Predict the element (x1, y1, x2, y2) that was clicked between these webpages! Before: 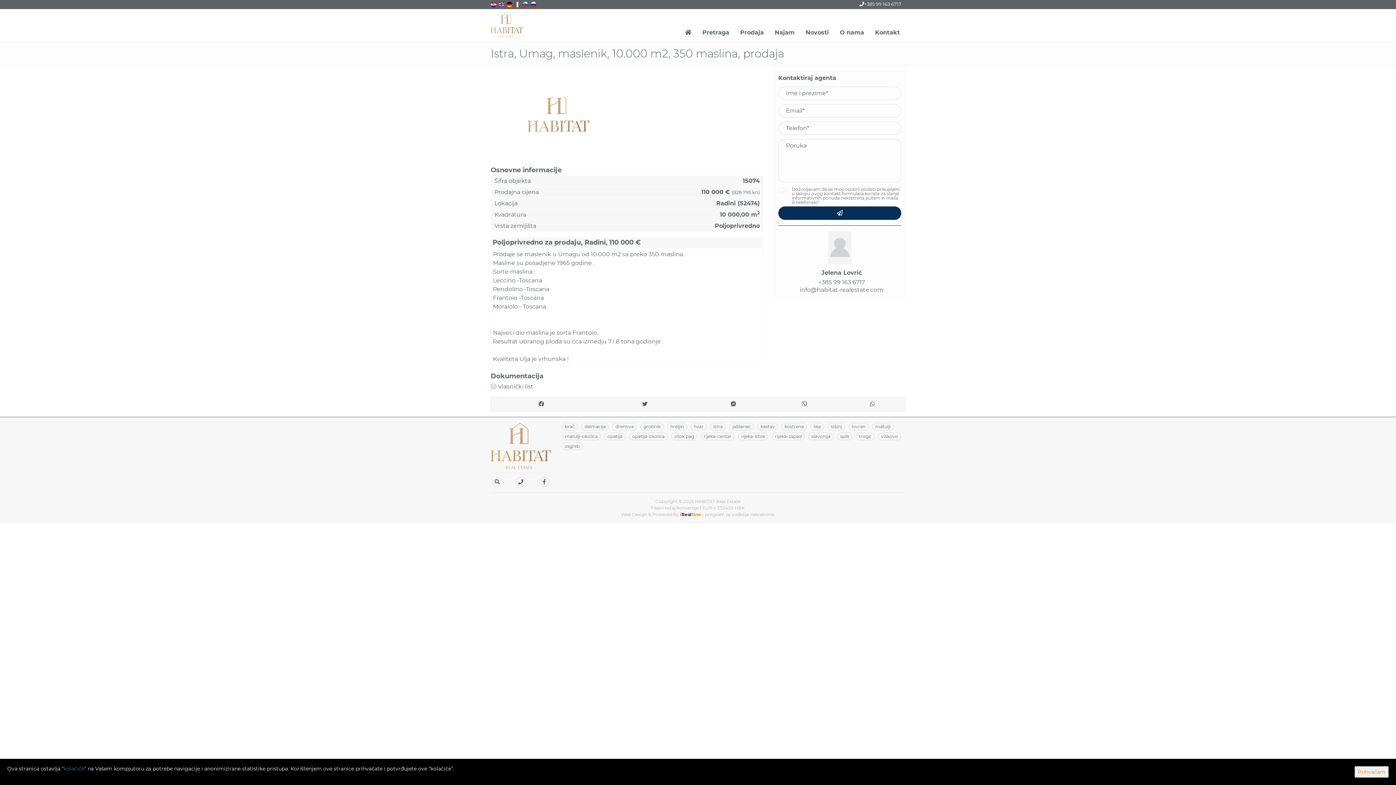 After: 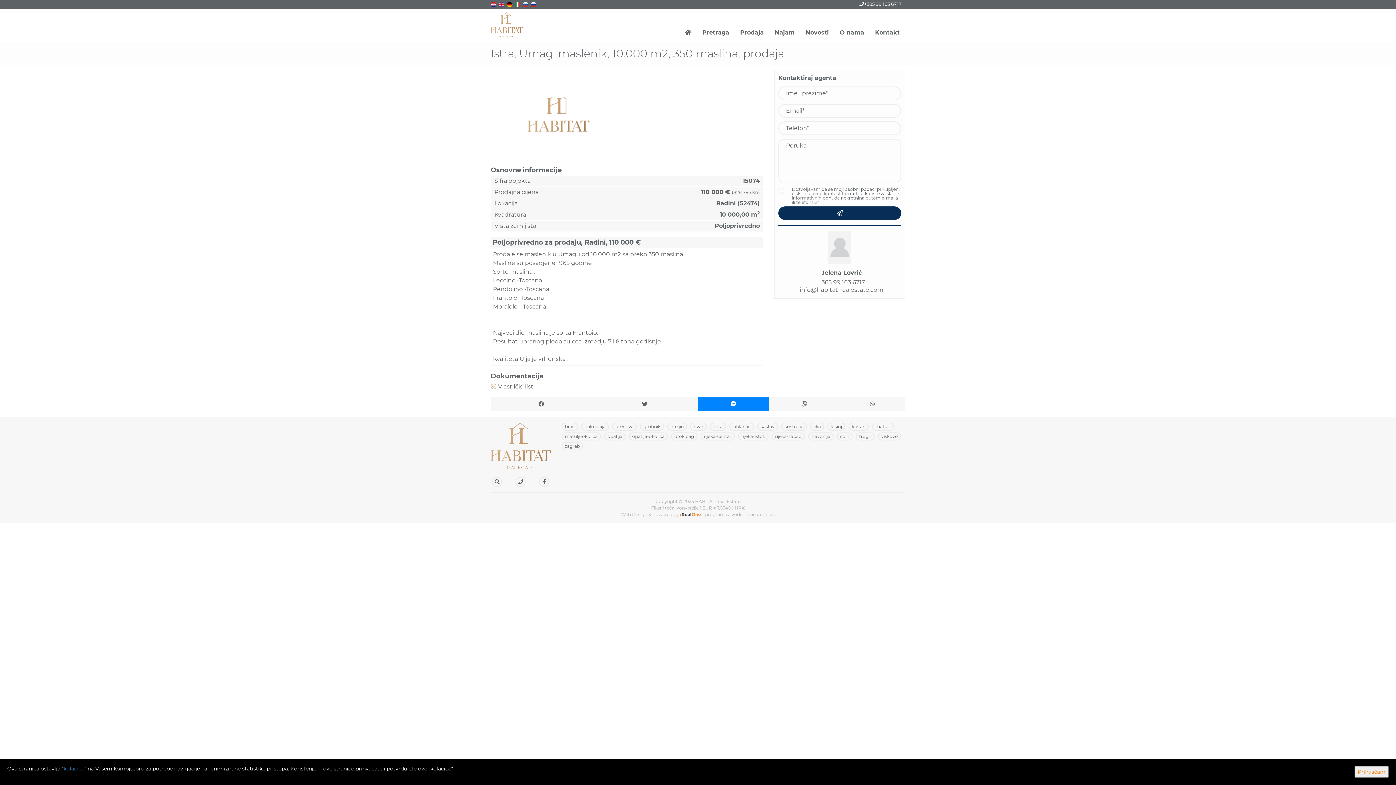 Action: bbox: (698, 397, 769, 411)